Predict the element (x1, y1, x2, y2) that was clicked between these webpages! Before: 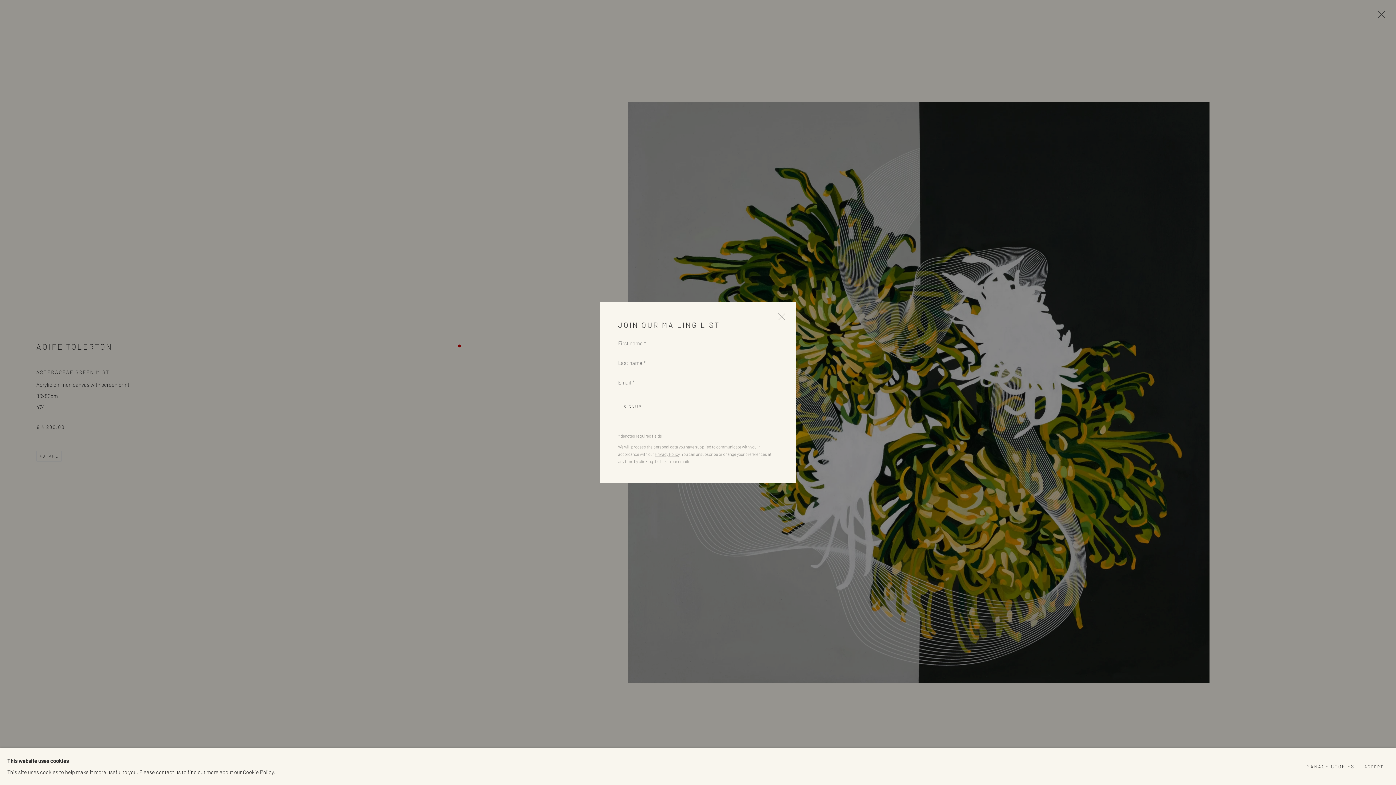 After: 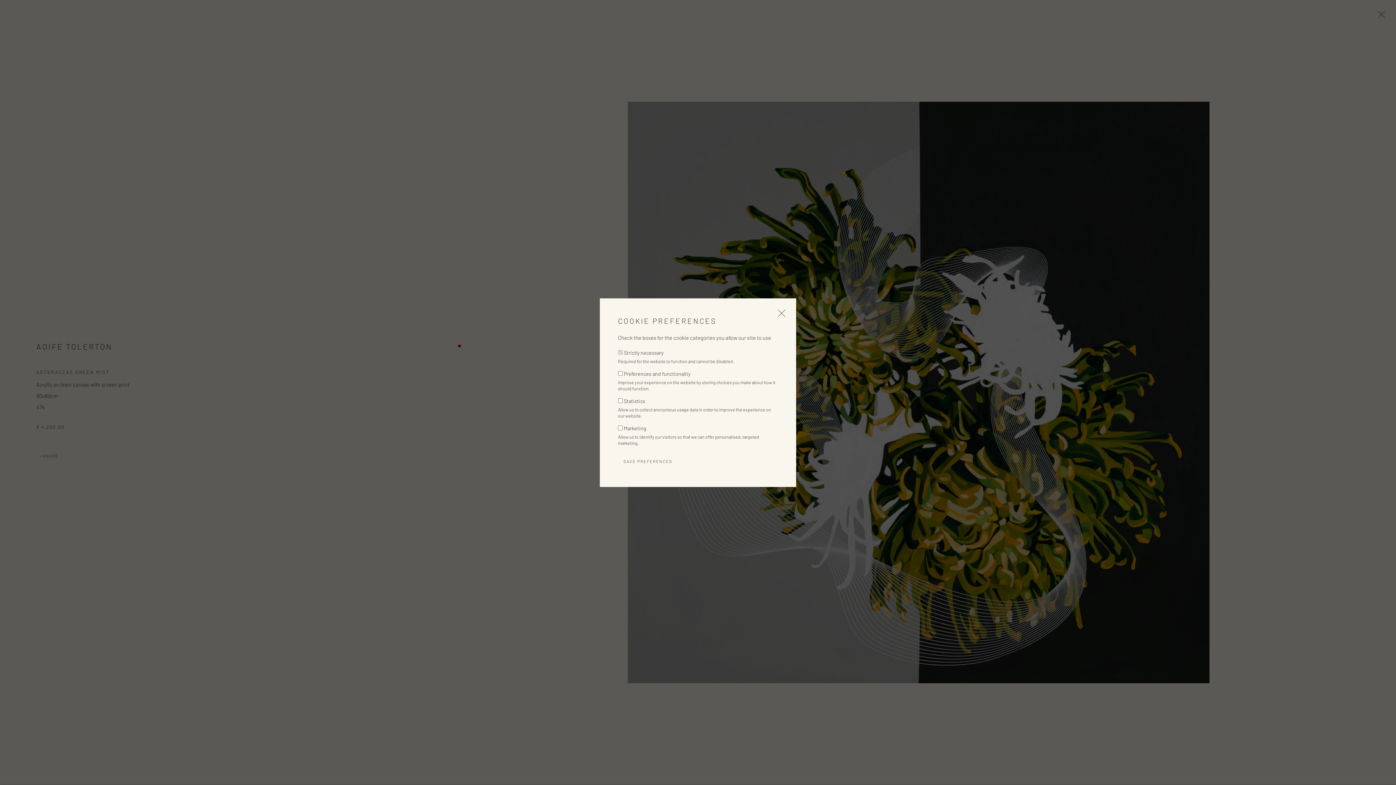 Action: bbox: (1306, 778, 1354, 789) label: MANAGE COOKIES